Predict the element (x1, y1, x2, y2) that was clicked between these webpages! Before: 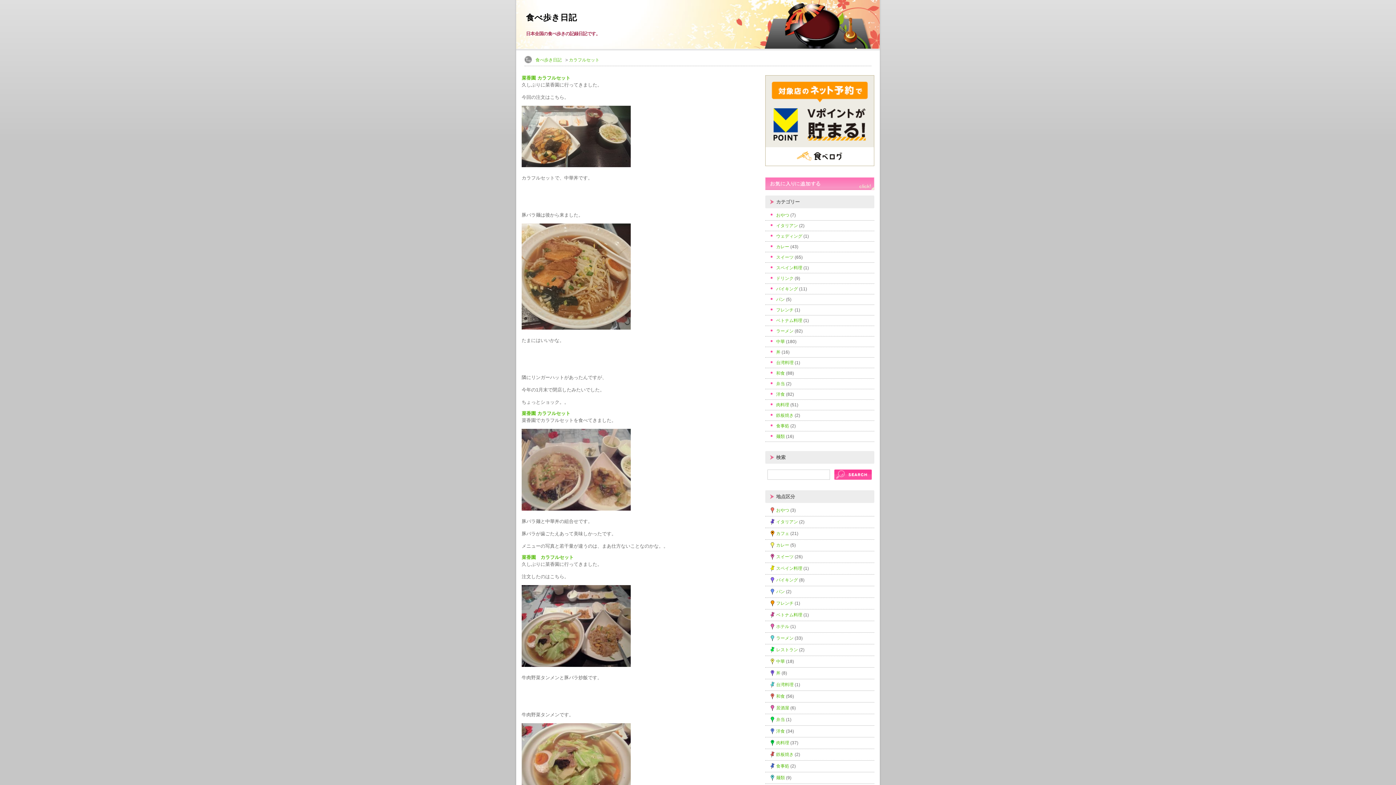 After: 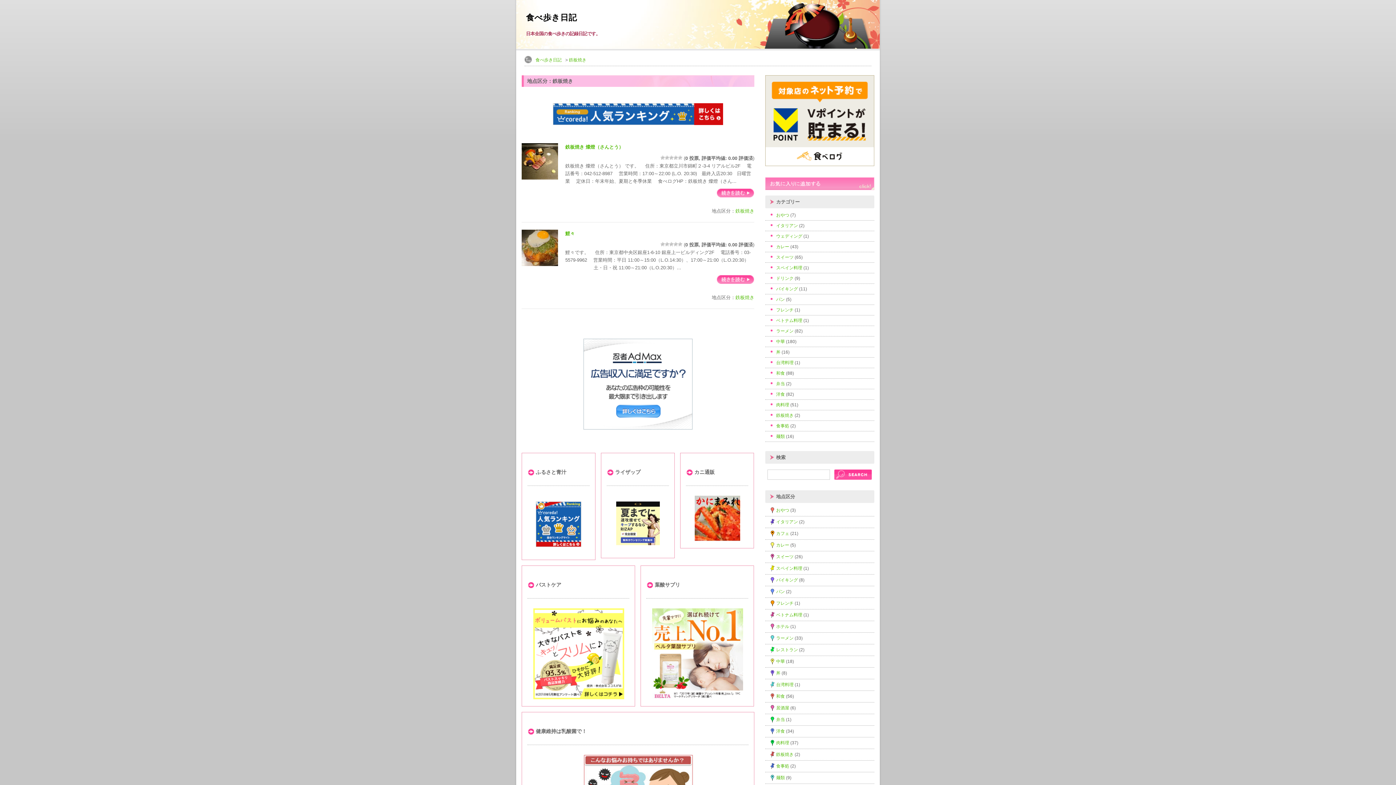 Action: bbox: (776, 752, 793, 757) label: 鉄板焼き